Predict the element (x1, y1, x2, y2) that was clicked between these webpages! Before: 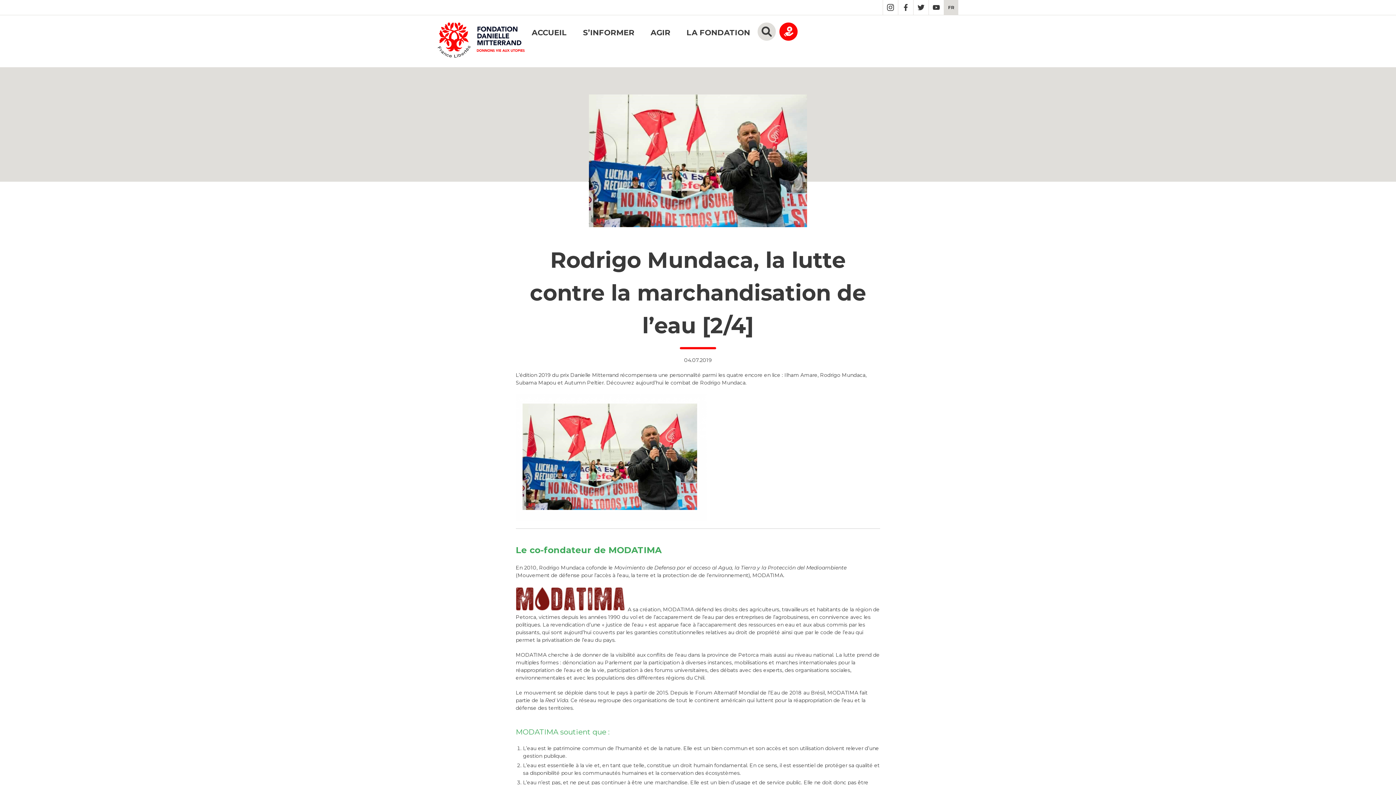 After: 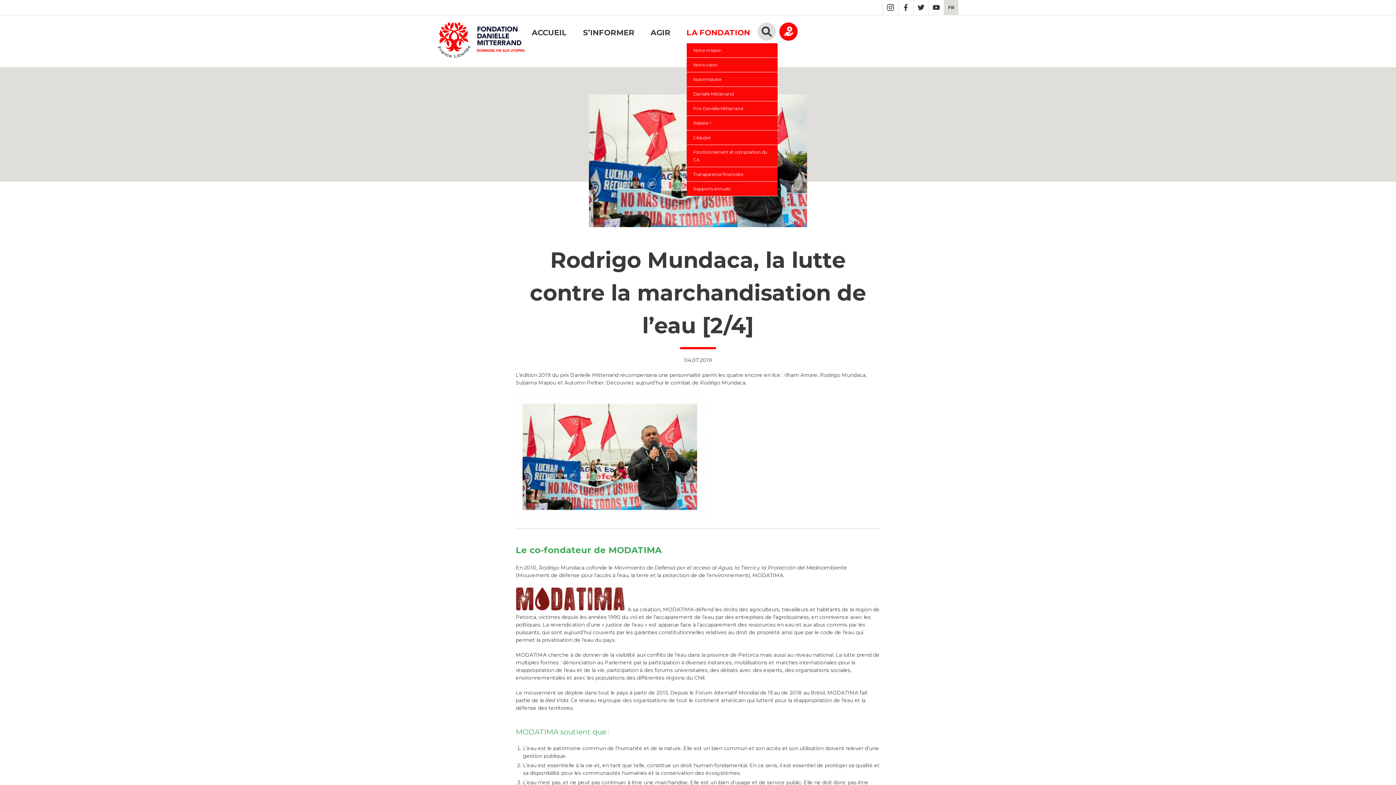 Action: label: LA FONDATION bbox: (686, 22, 750, 40)